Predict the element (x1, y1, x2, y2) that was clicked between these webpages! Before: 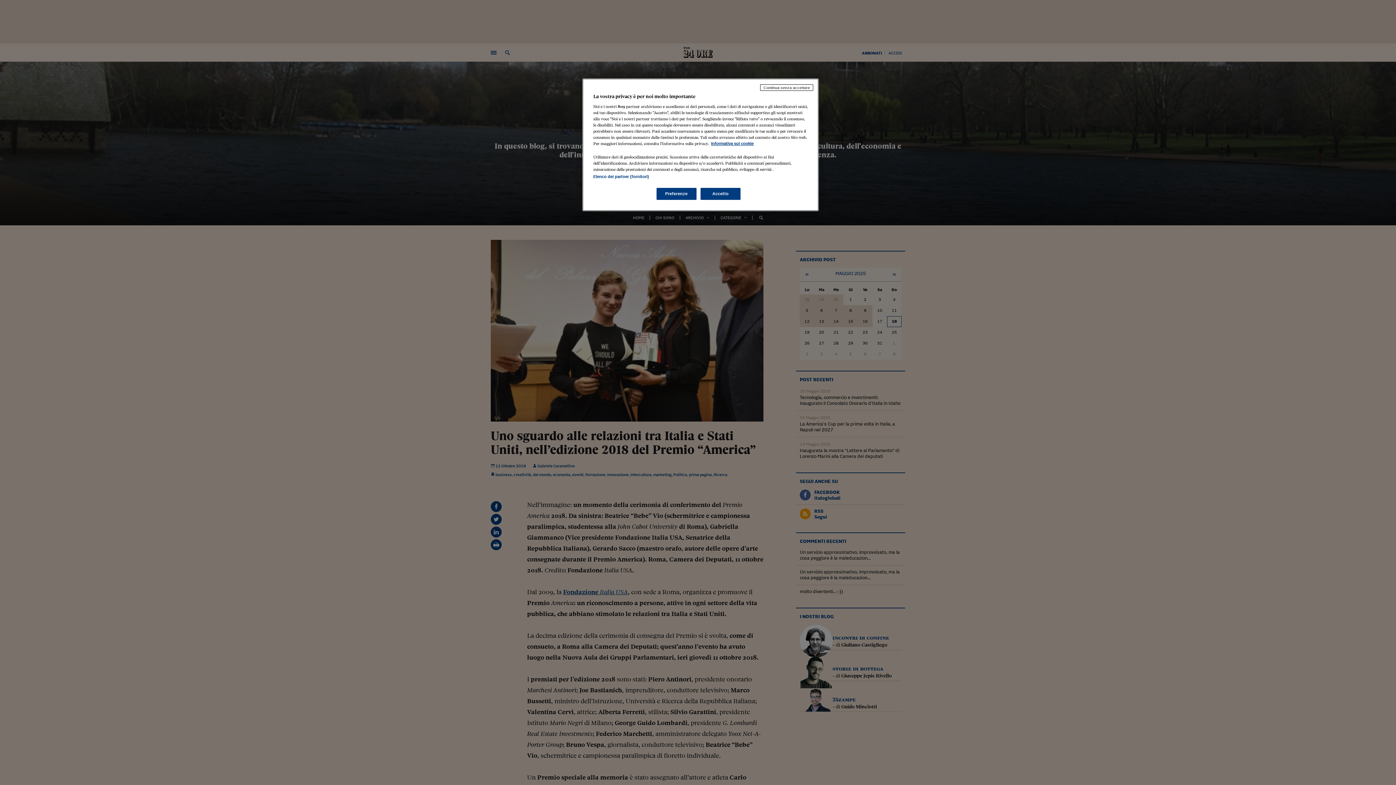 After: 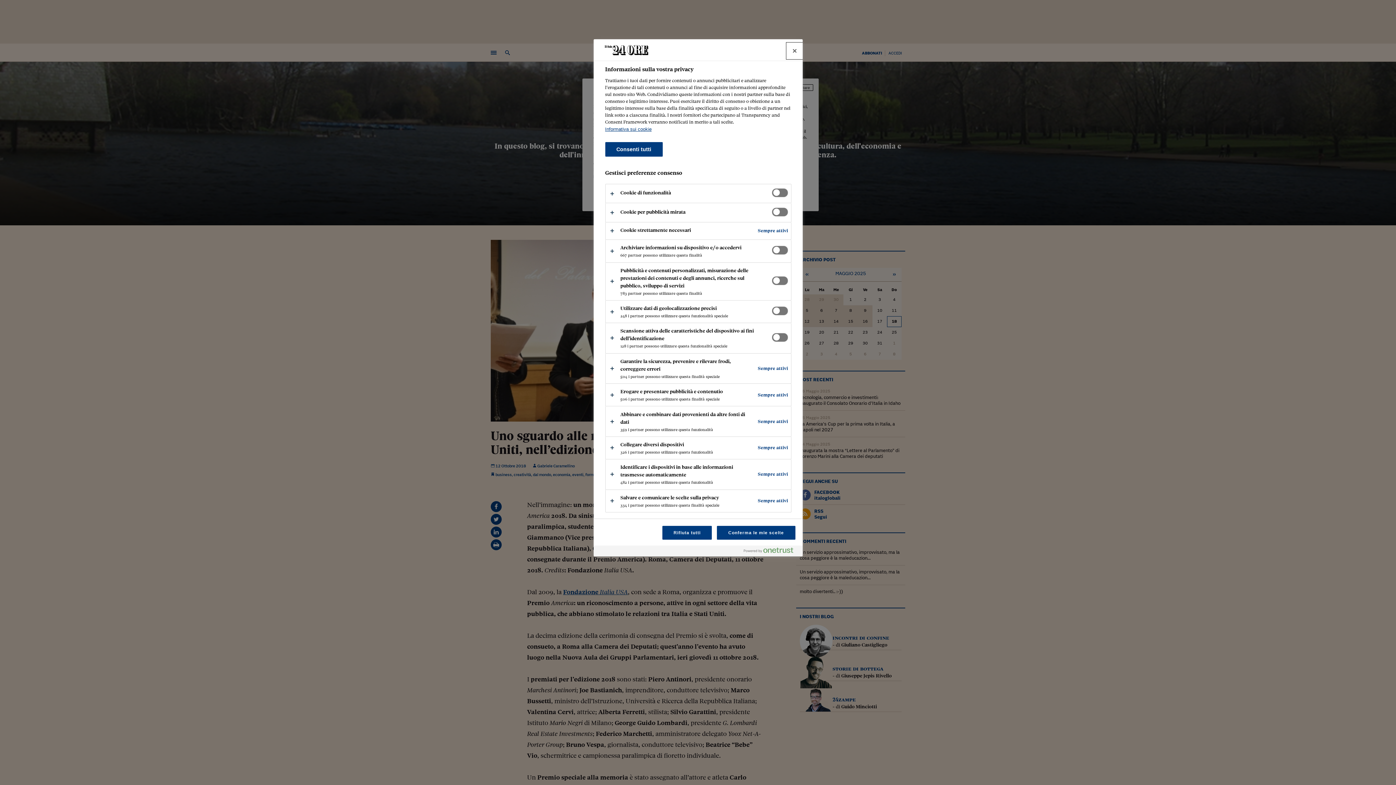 Action: bbox: (656, 188, 696, 200) label: Preferenze